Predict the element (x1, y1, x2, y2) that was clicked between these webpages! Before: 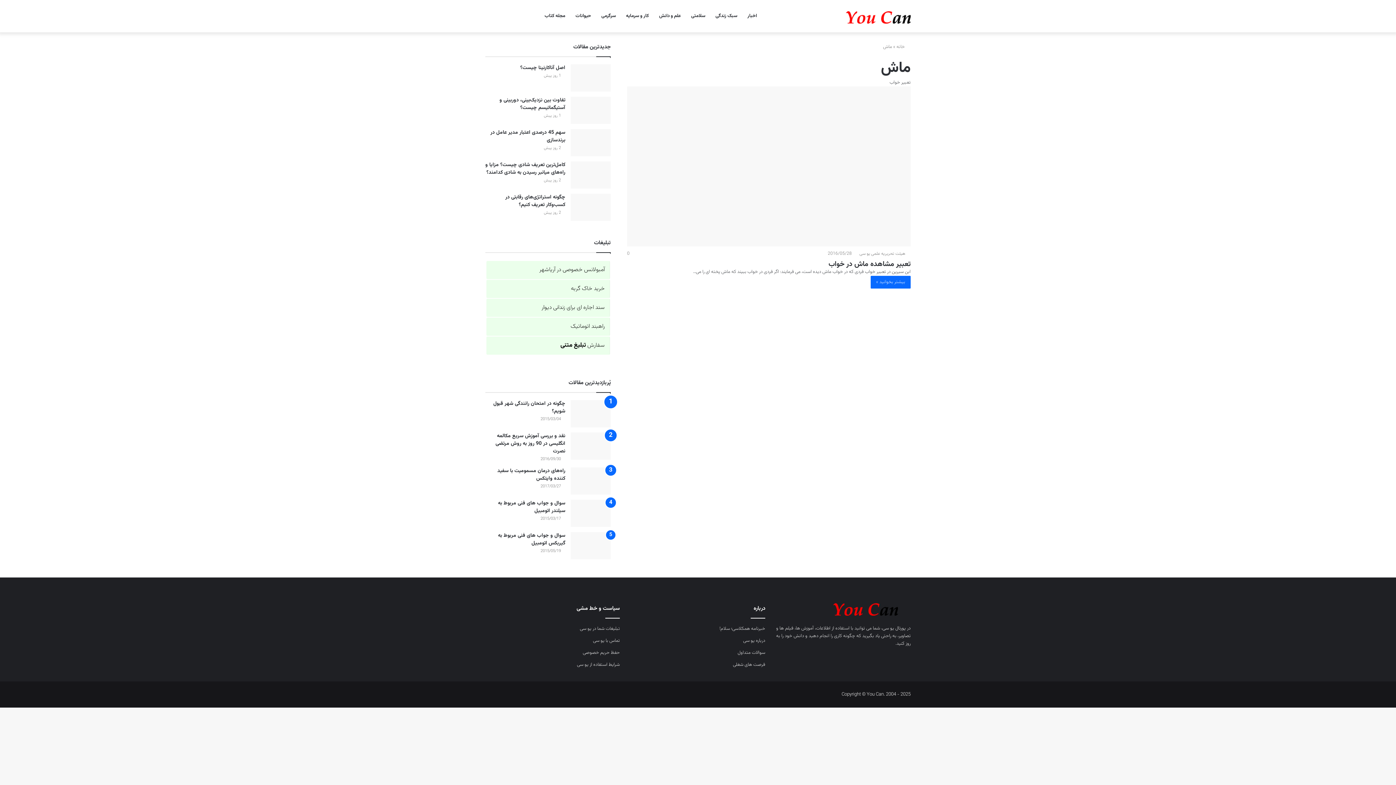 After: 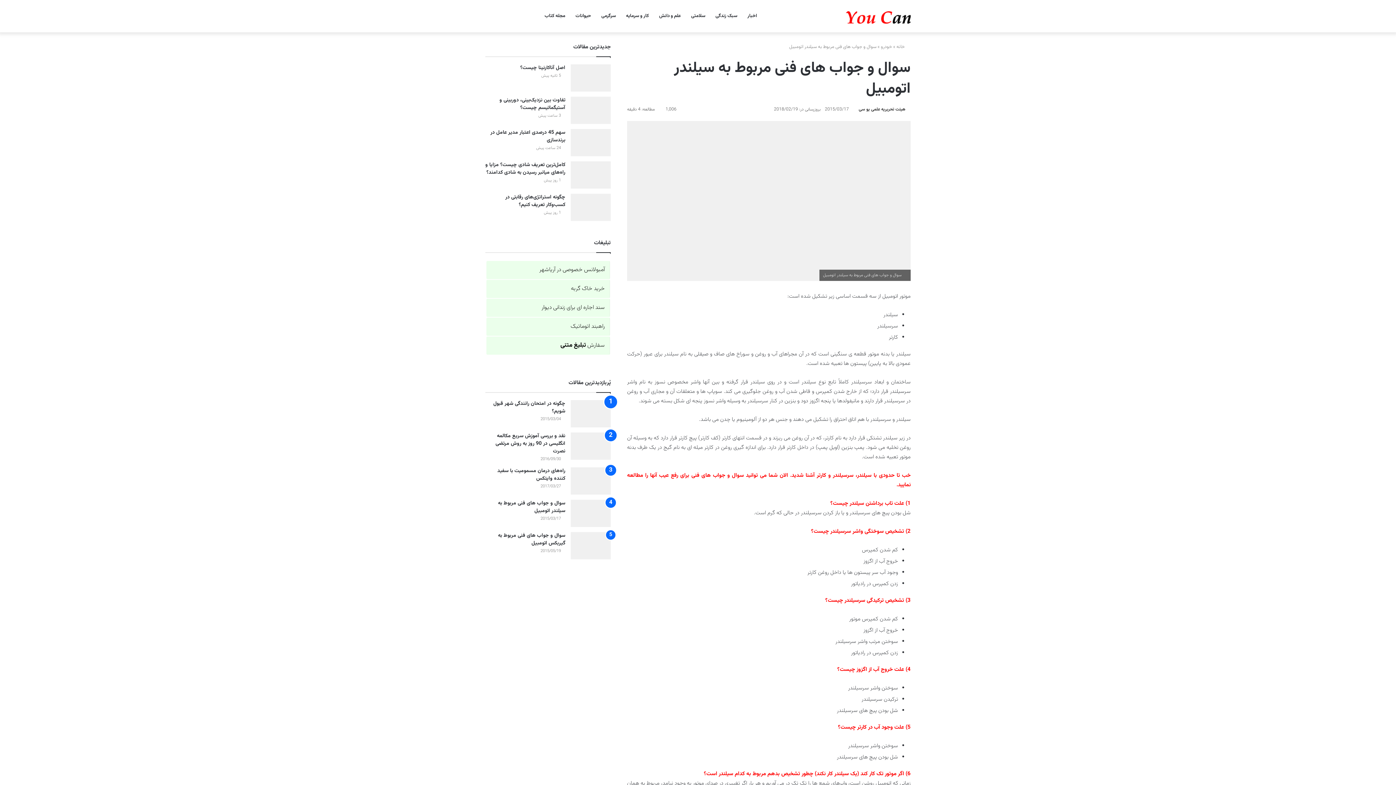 Action: bbox: (570, 500, 610, 527) label: سوال و جواب های فنی مربوط به سیلندر اتومبیل